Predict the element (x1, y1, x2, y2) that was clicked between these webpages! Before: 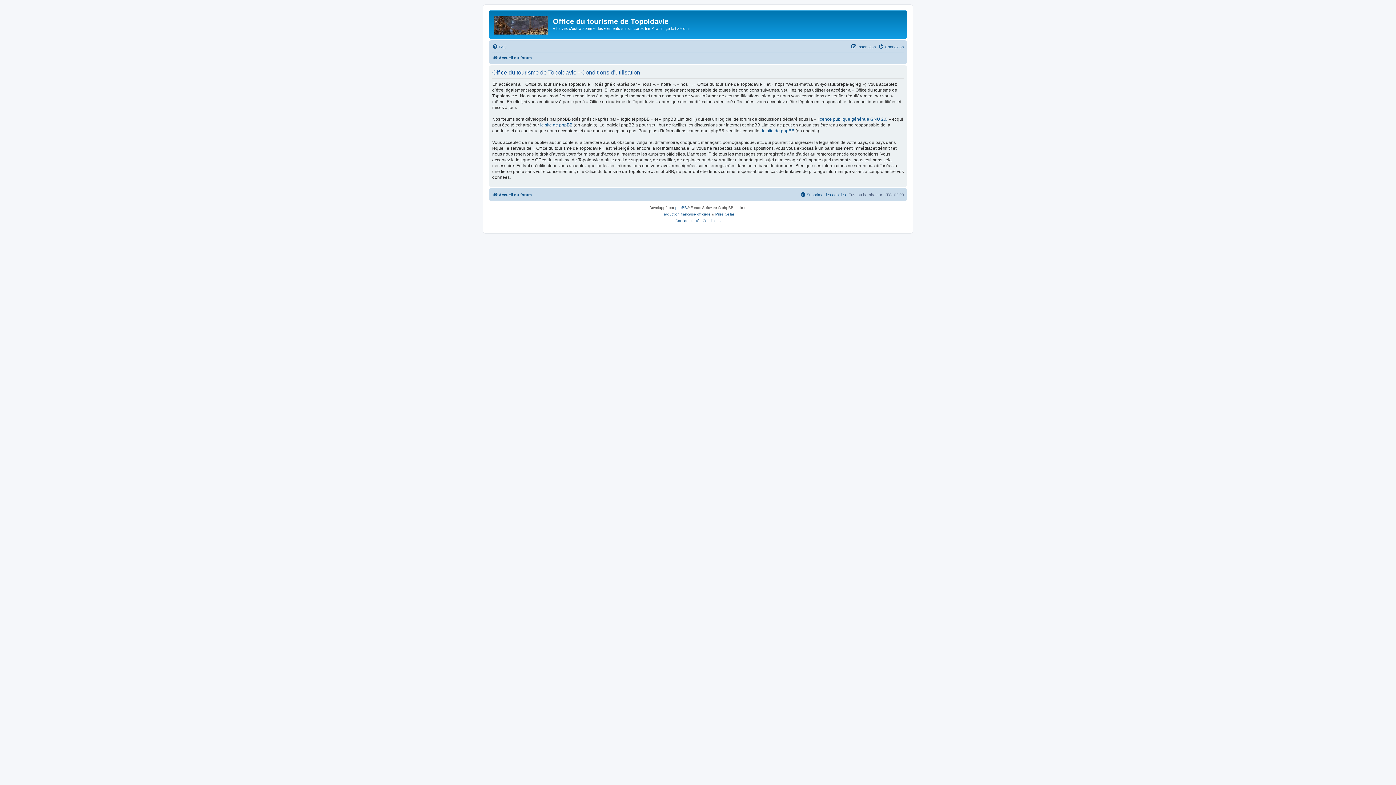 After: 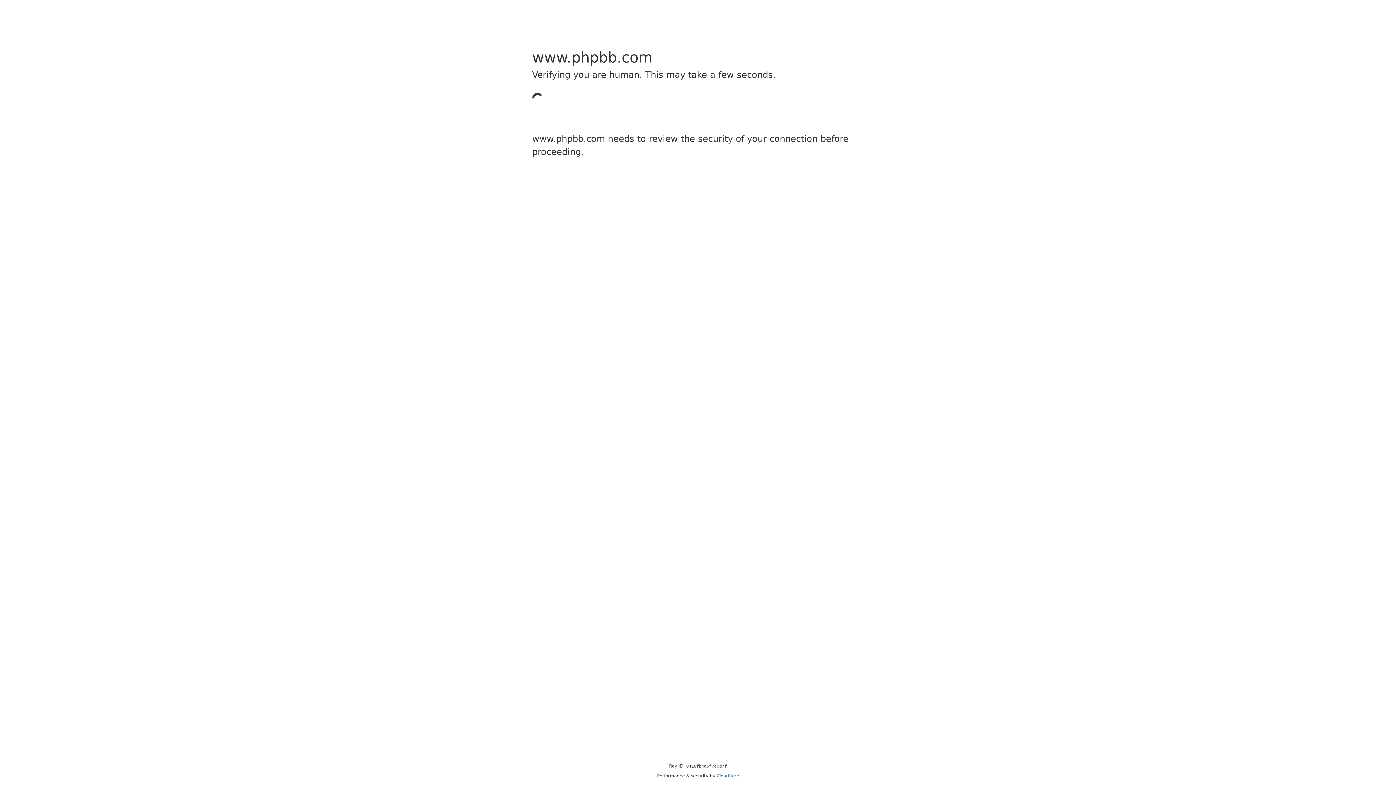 Action: bbox: (675, 204, 687, 211) label: phpBB